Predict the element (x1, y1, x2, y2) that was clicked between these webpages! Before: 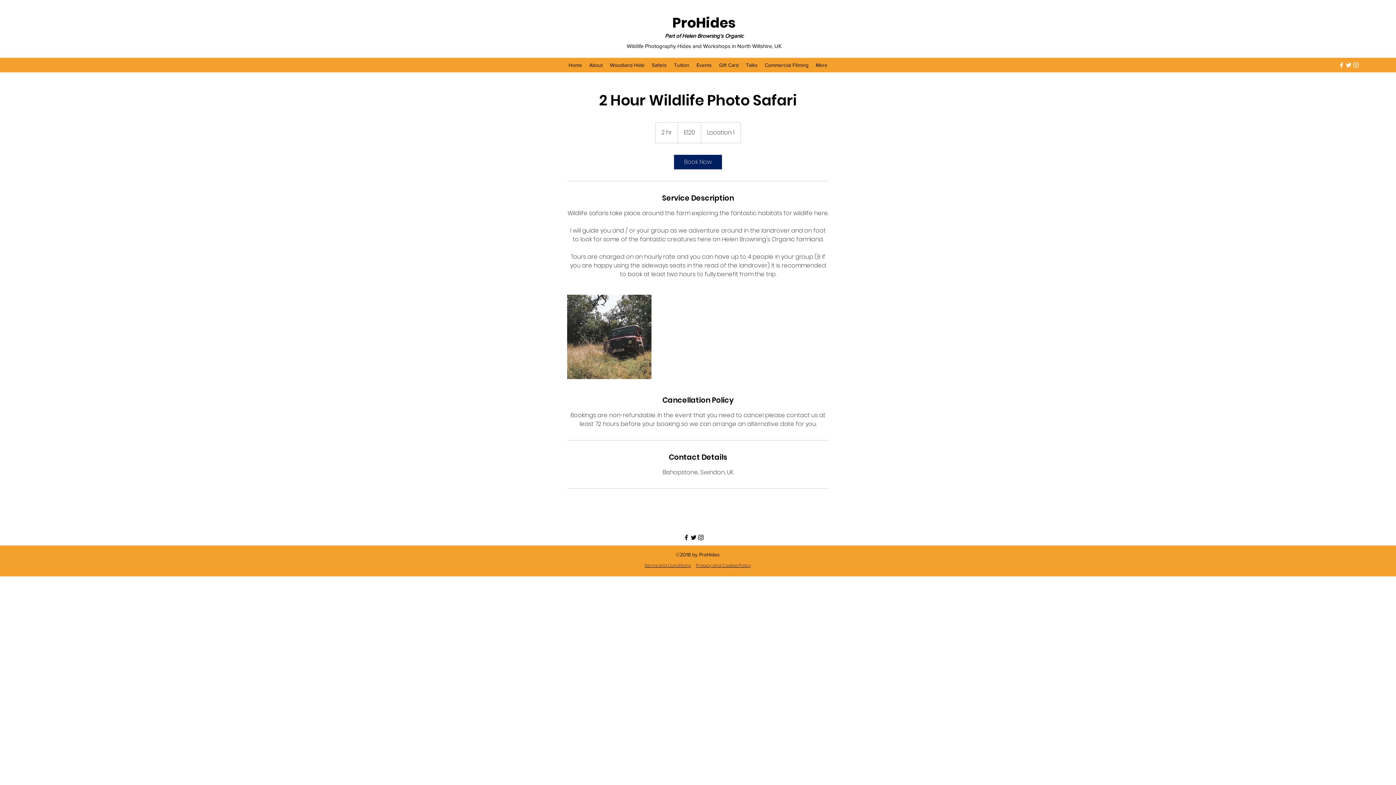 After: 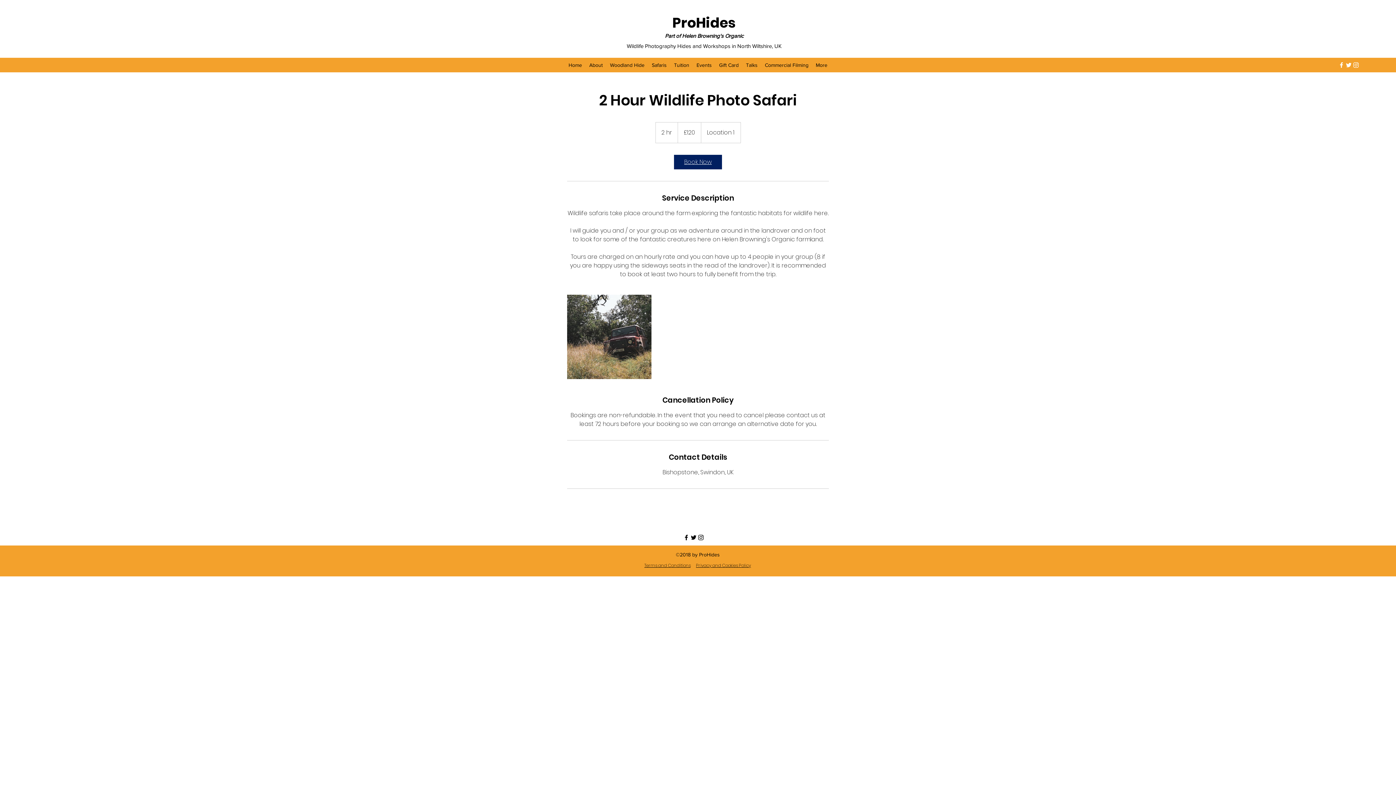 Action: bbox: (674, 154, 722, 169) label: Book Now